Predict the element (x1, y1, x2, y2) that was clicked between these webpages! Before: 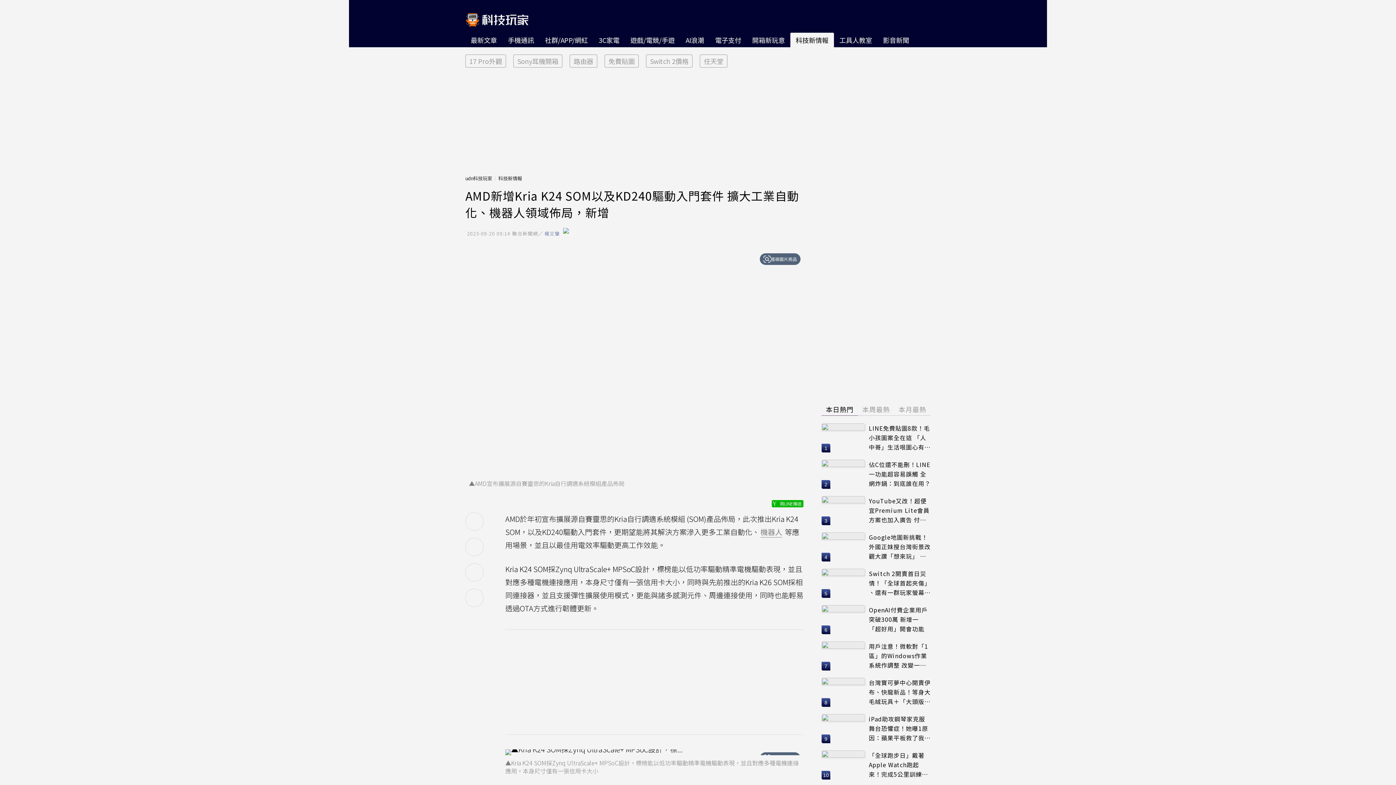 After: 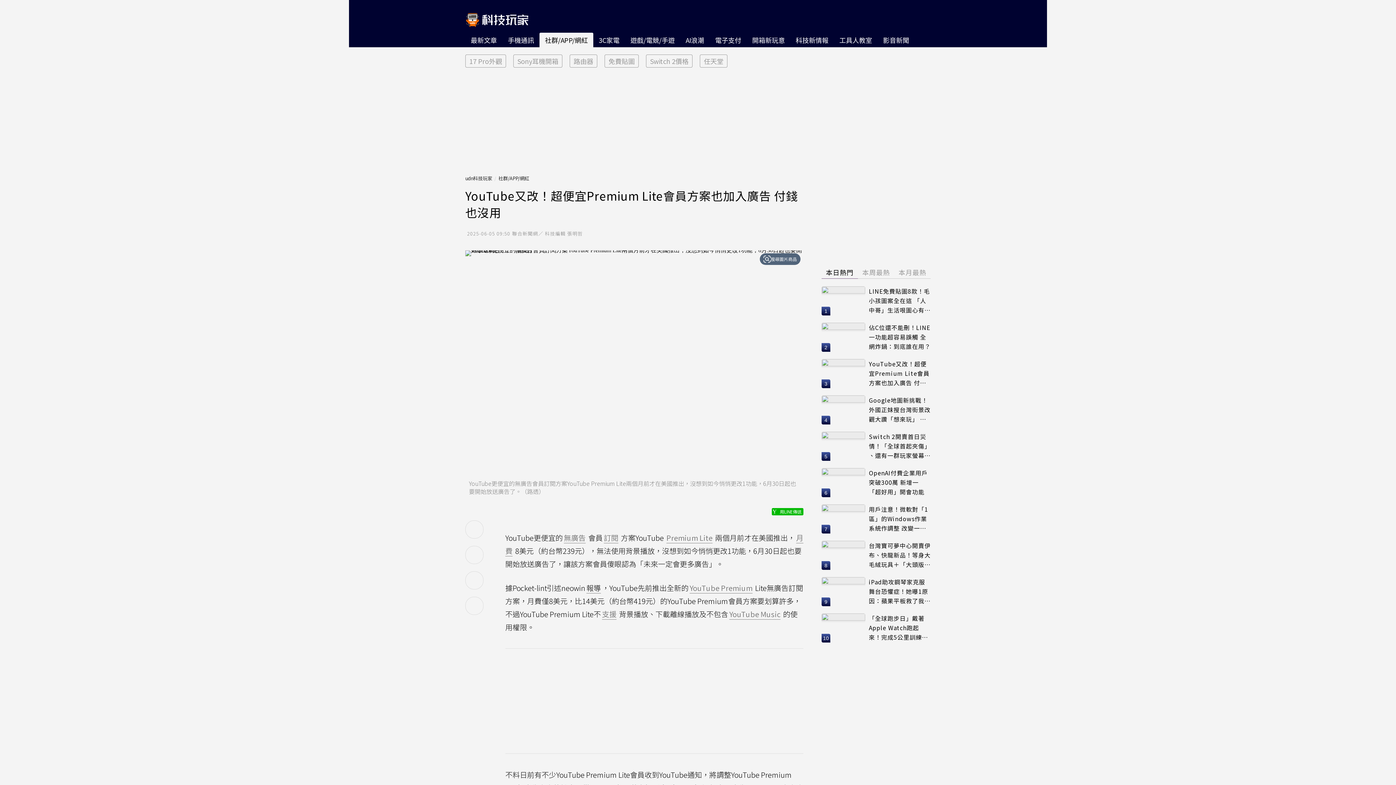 Action: bbox: (869, 496, 930, 524) label: YouTube又改！超便宜Premium Lite會員方案也加入廣告 付錢也沒用